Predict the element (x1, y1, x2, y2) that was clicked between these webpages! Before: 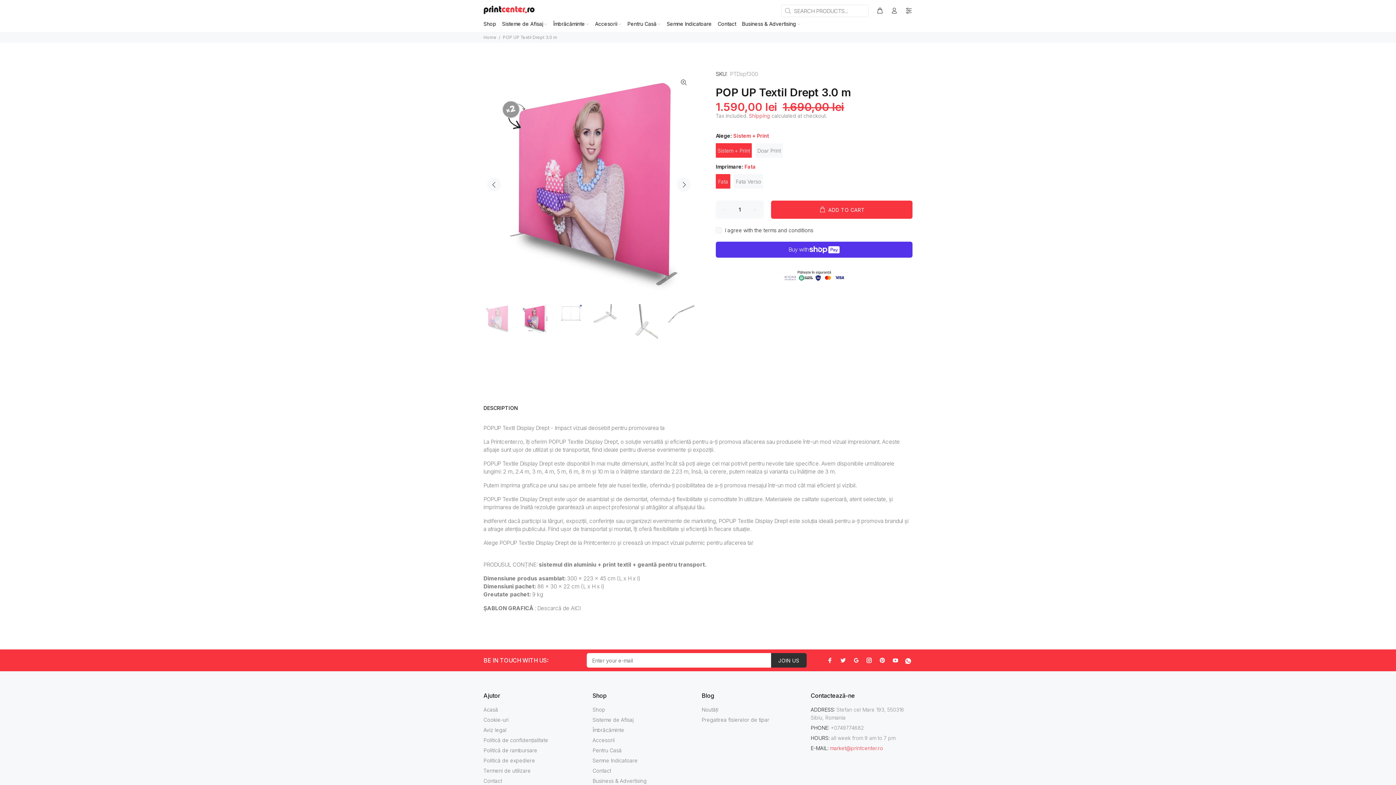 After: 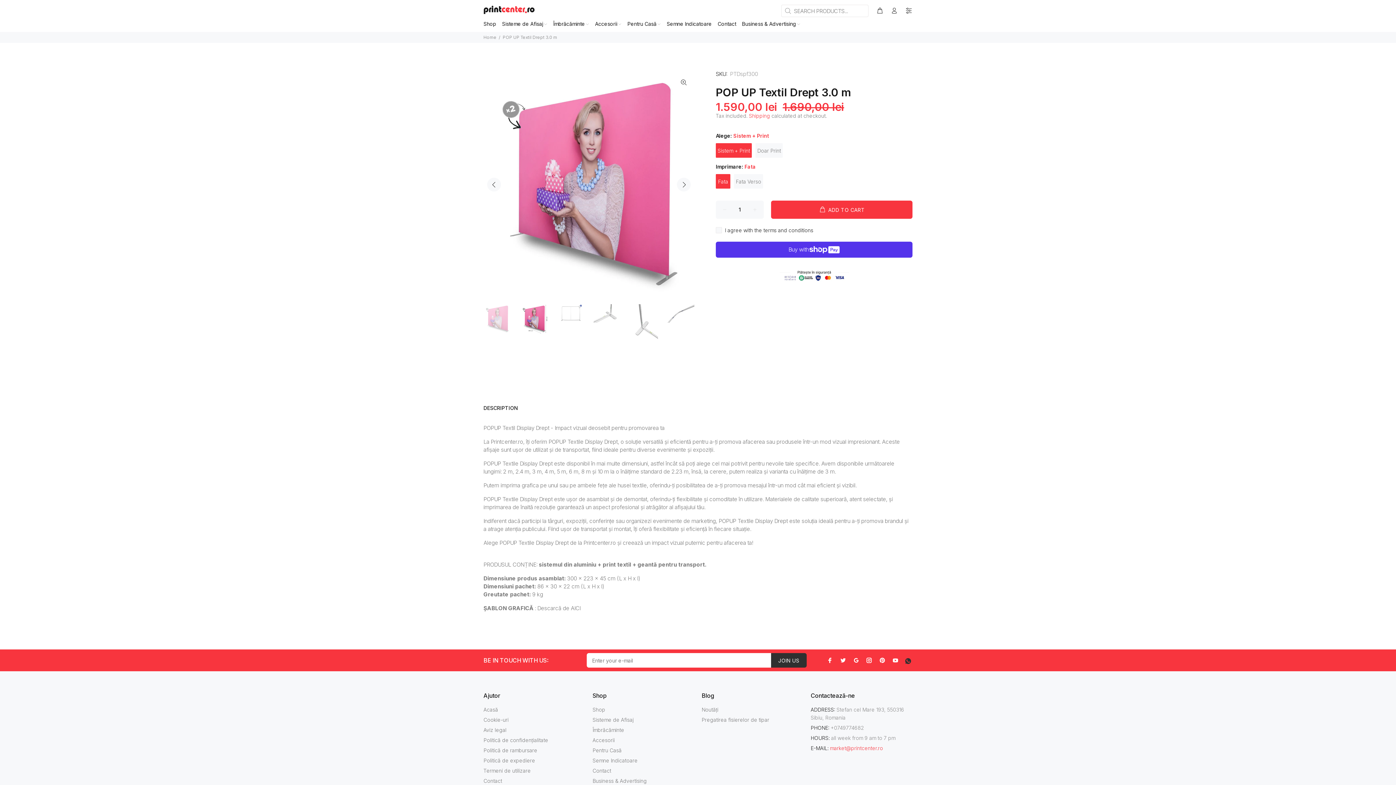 Action: bbox: (904, 655, 912, 665)